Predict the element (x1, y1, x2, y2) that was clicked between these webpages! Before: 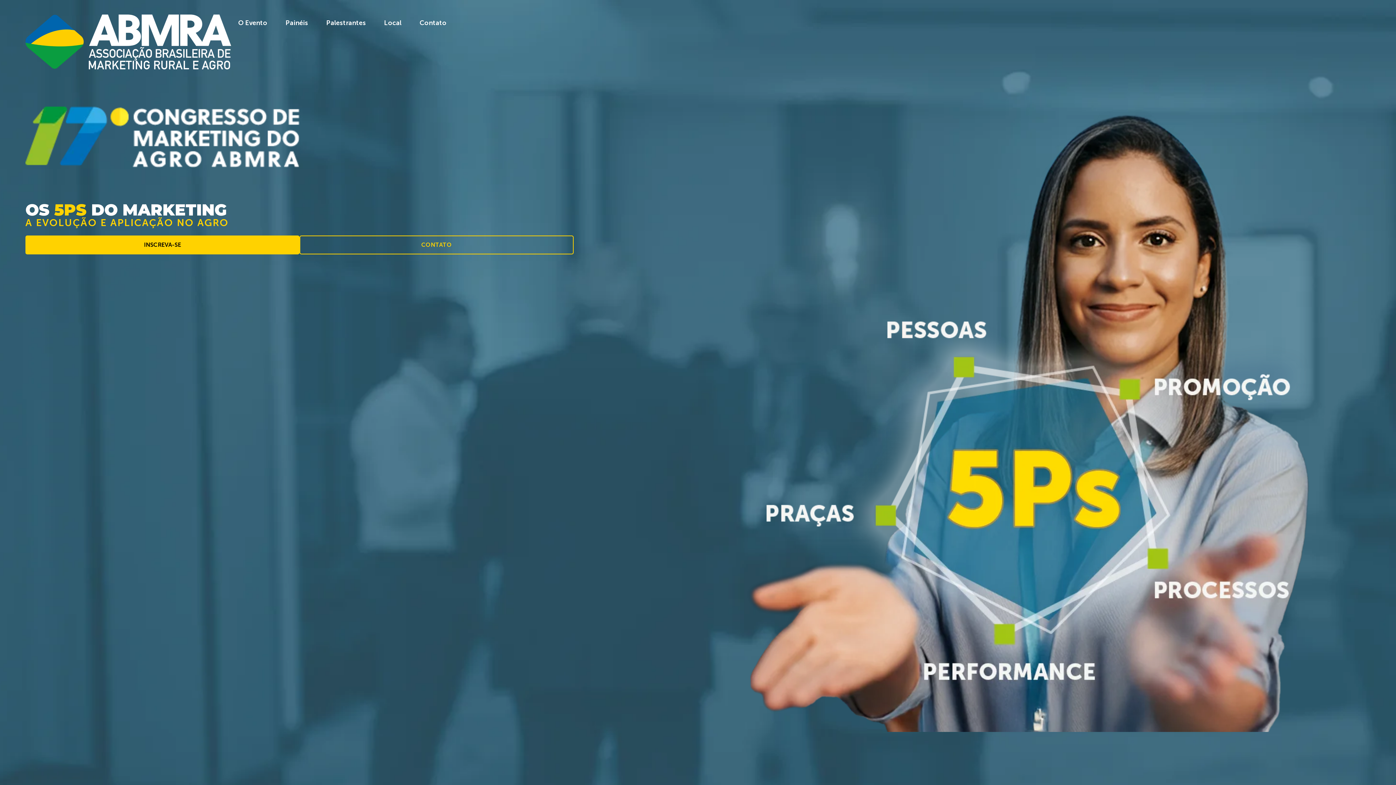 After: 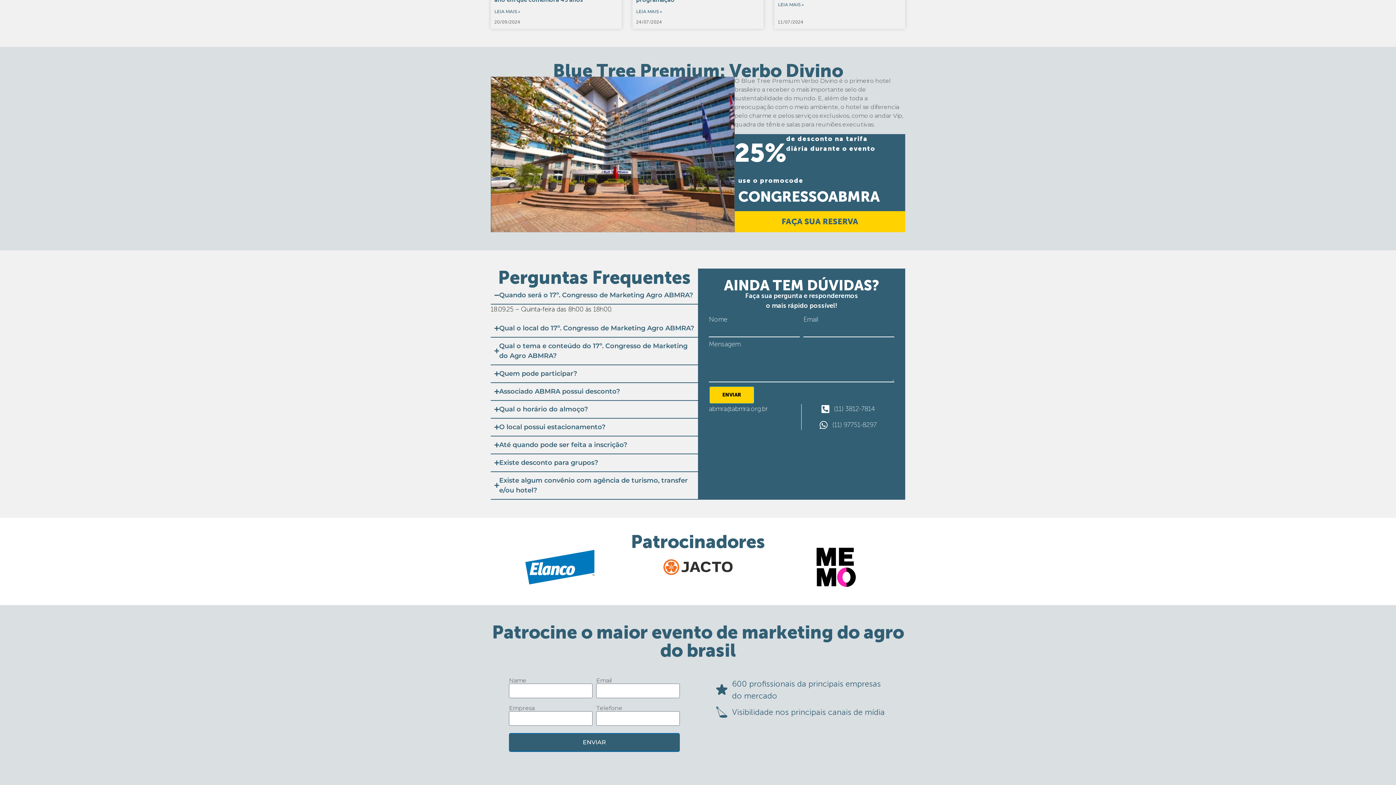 Action: label: Local bbox: (376, 14, 408, 31)